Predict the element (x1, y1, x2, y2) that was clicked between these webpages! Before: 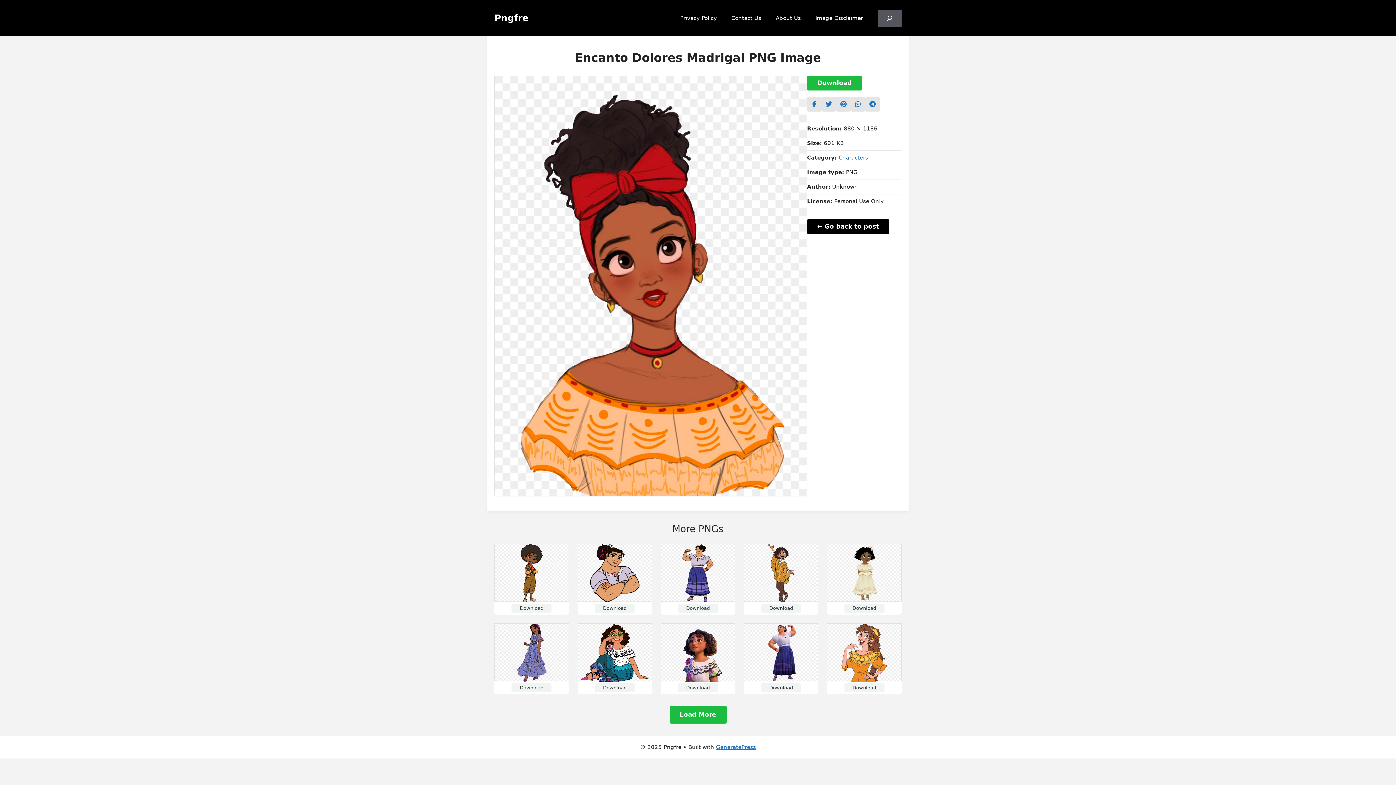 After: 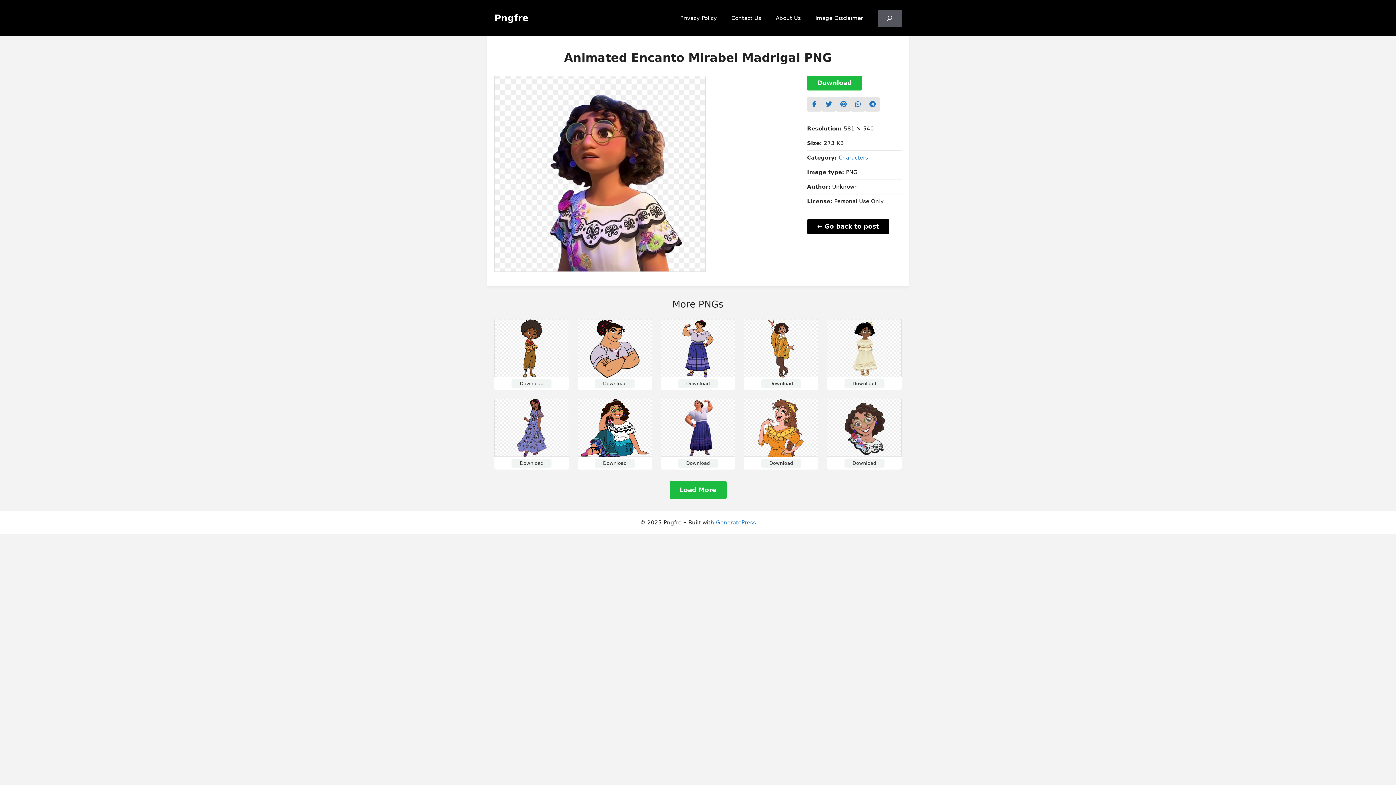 Action: bbox: (678, 683, 718, 692) label: Download